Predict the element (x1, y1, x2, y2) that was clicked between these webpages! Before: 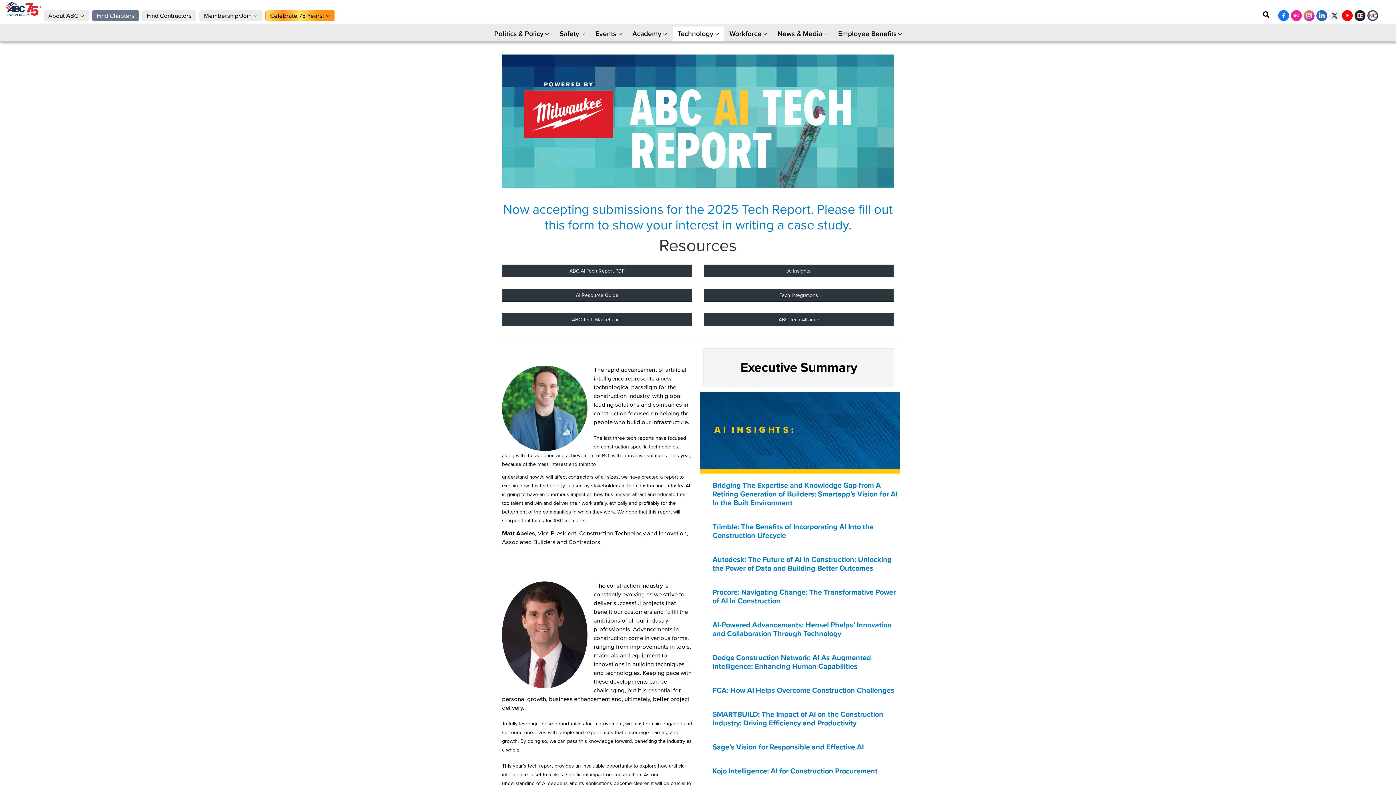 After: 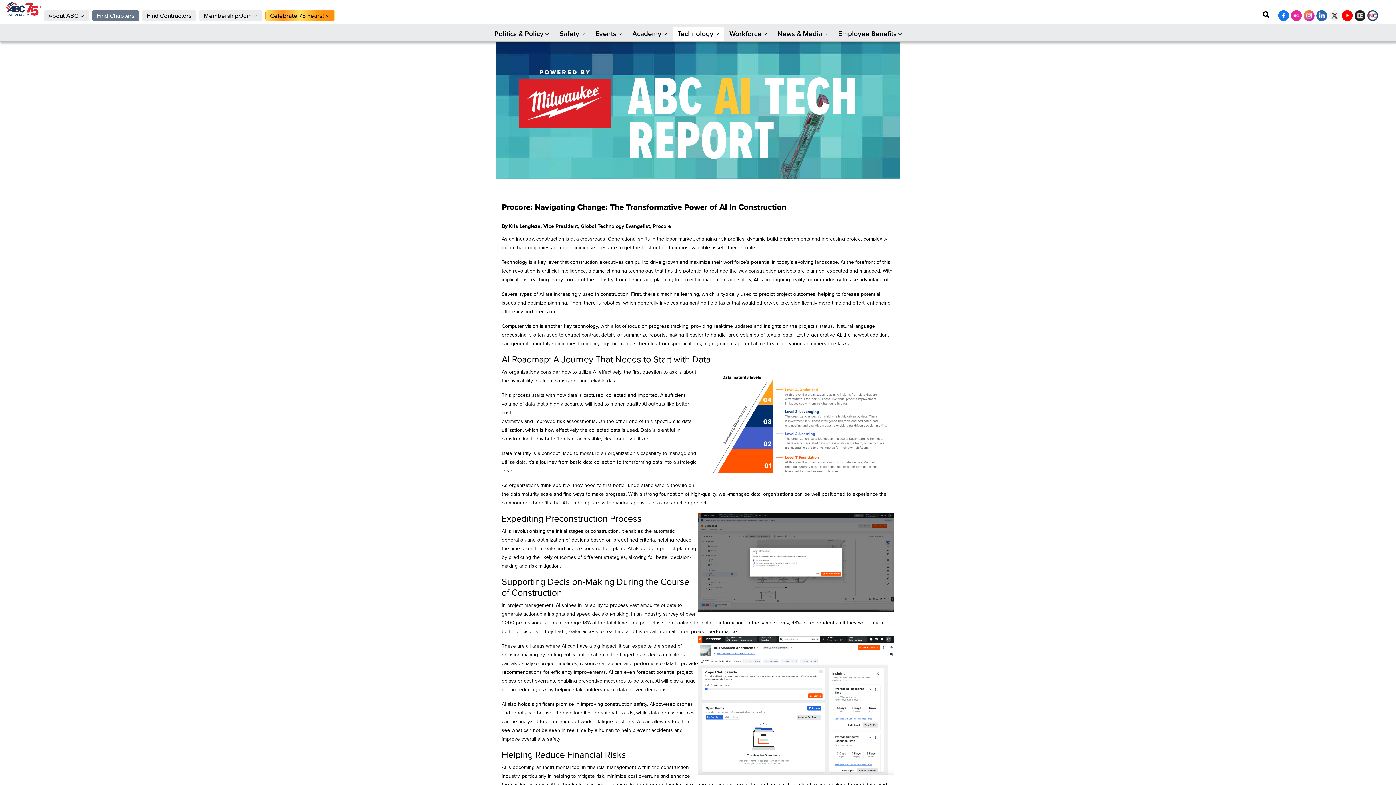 Action: bbox: (712, 586, 896, 606) label: Procore: Navigating Change: The Transformative Power of AI In Construction